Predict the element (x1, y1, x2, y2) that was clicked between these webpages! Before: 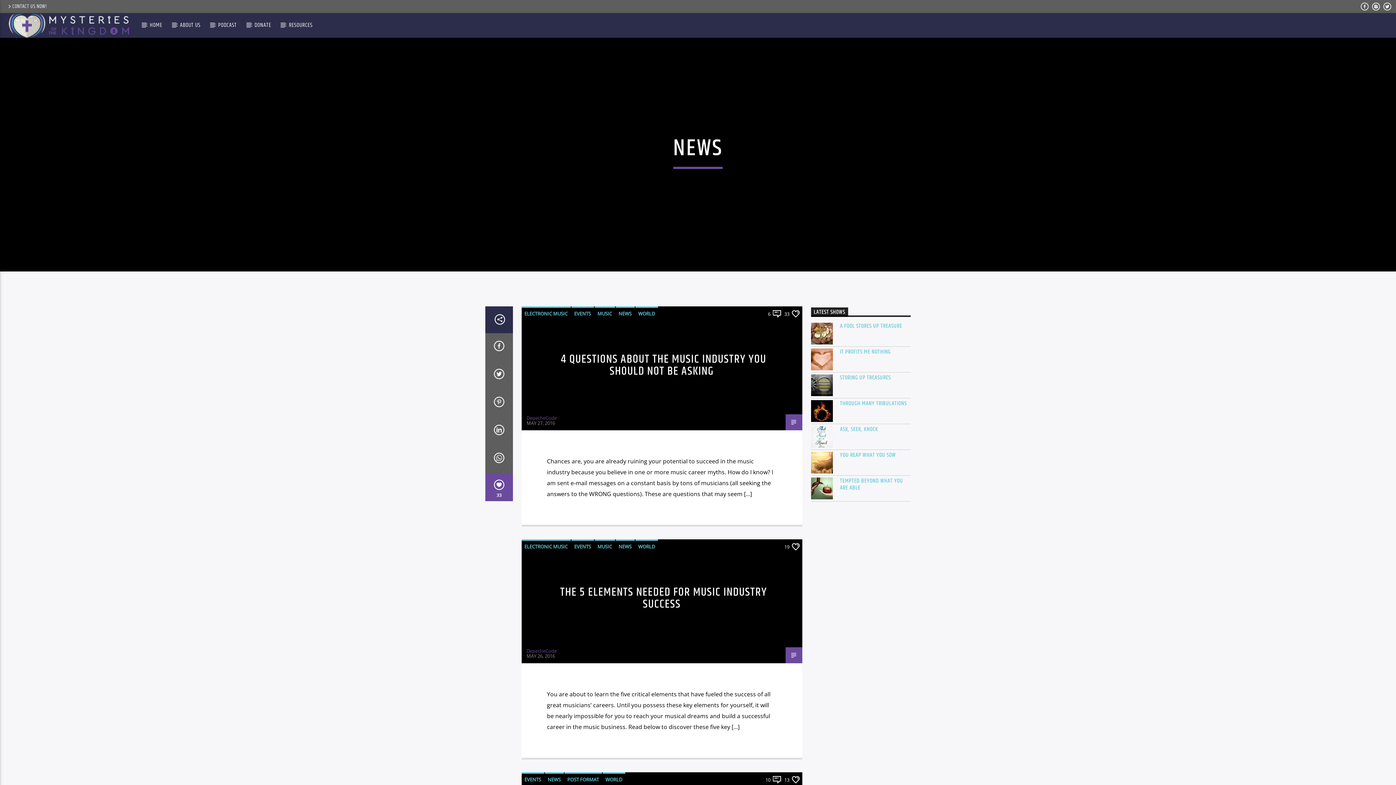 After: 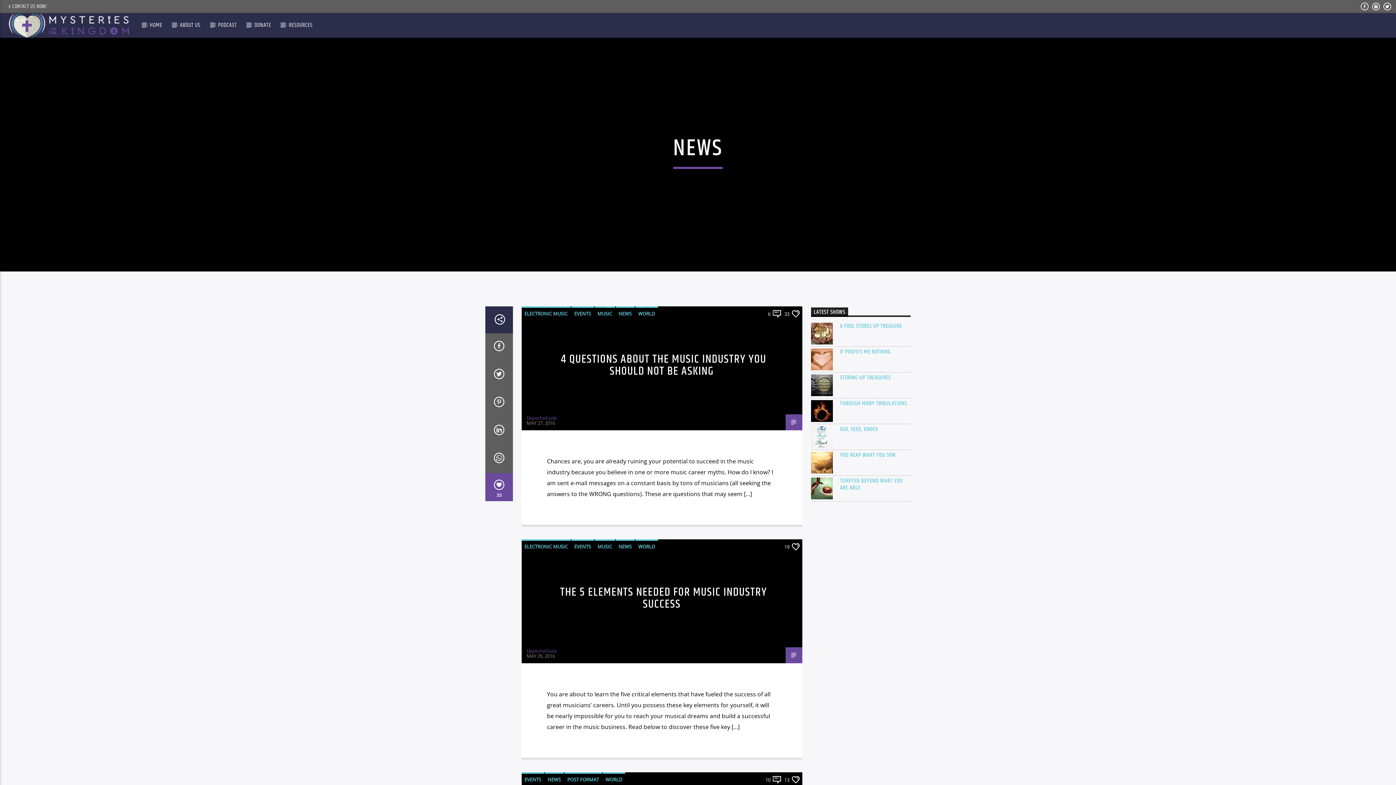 Action: label: NEWS bbox: (615, 306, 634, 319)